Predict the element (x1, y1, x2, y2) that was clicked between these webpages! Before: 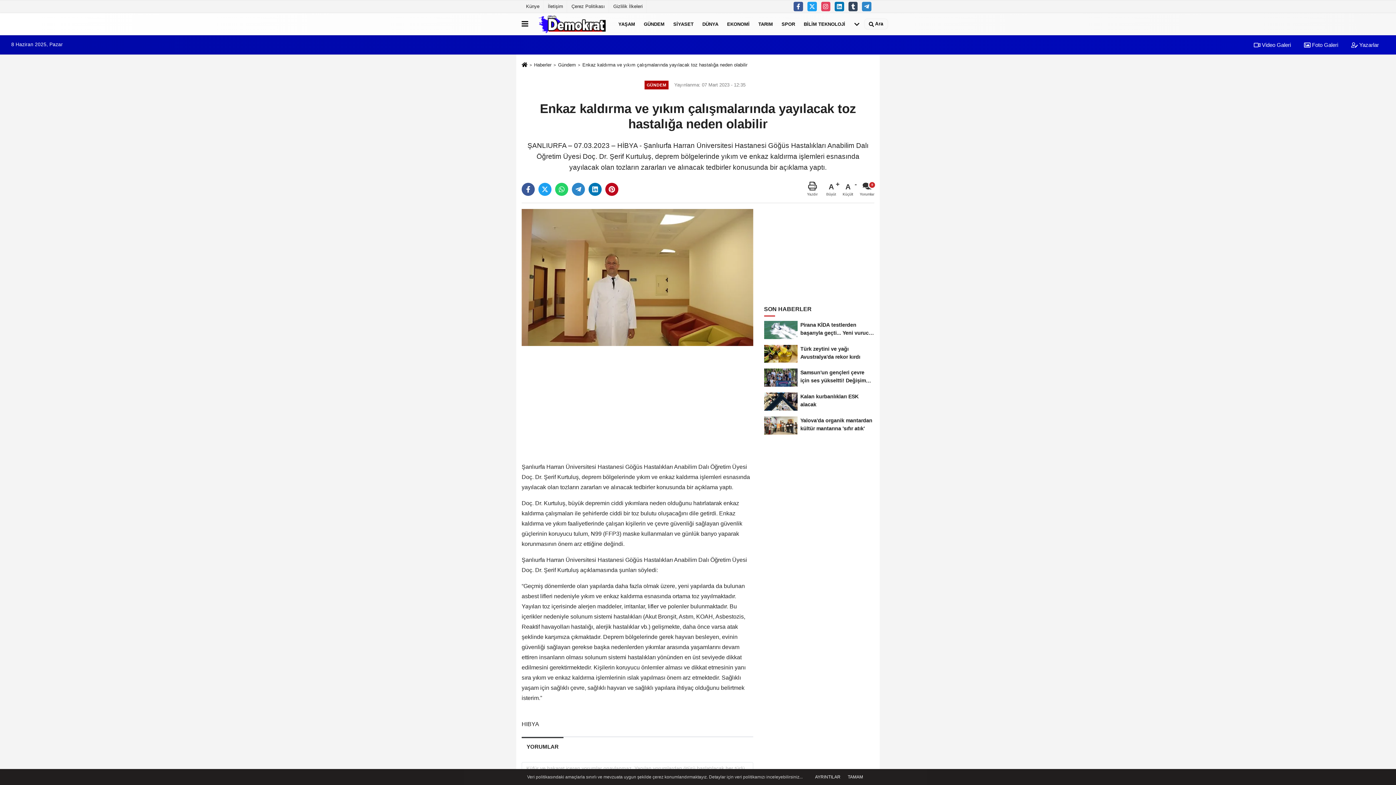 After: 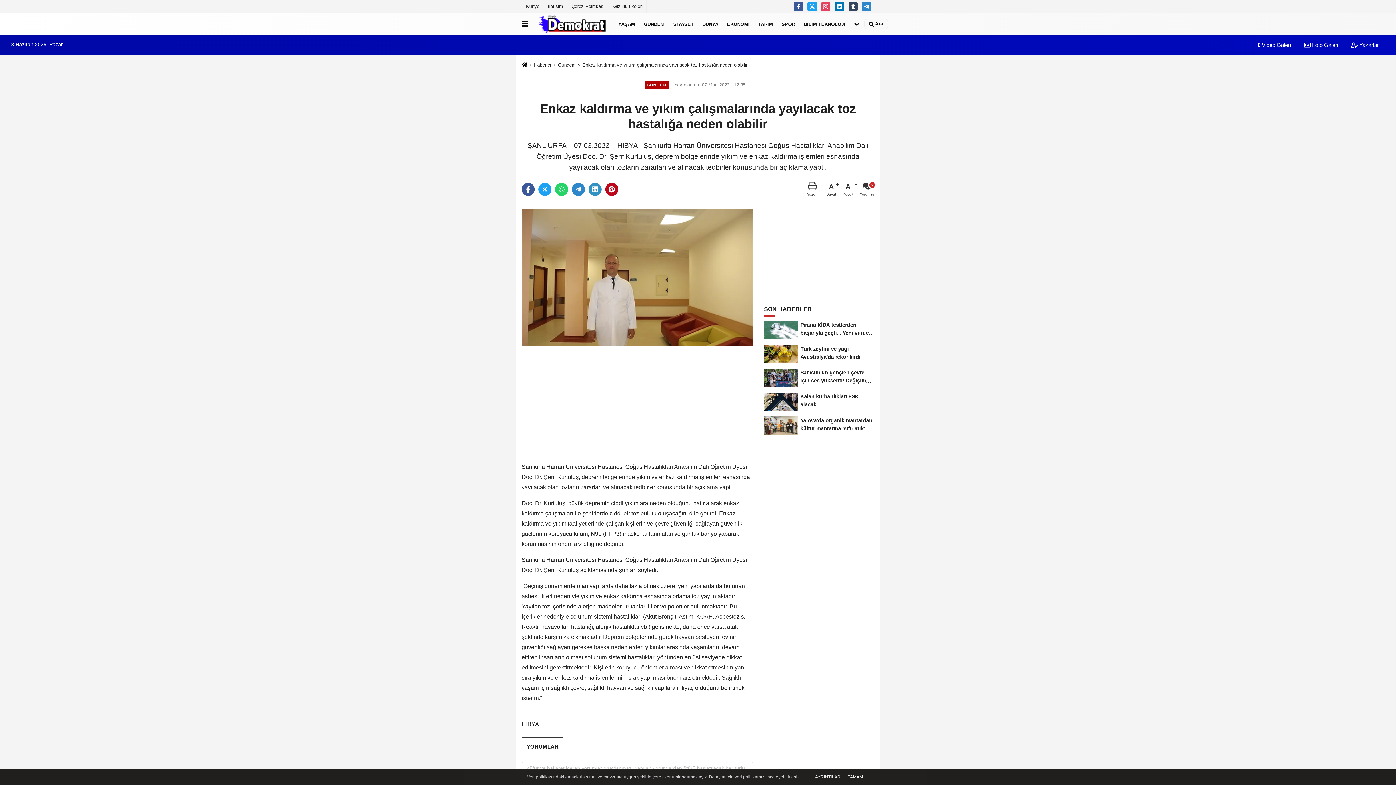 Action: bbox: (588, 182, 601, 195)